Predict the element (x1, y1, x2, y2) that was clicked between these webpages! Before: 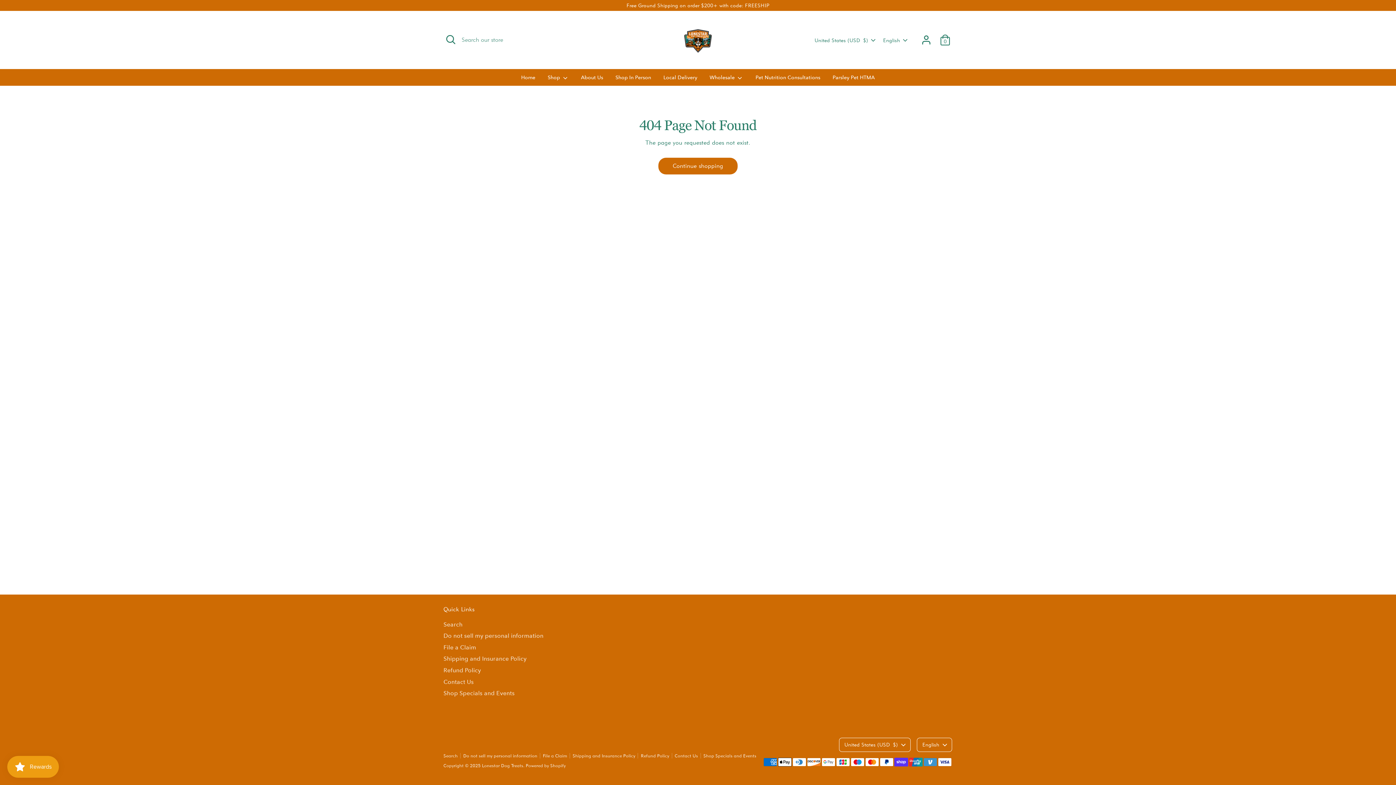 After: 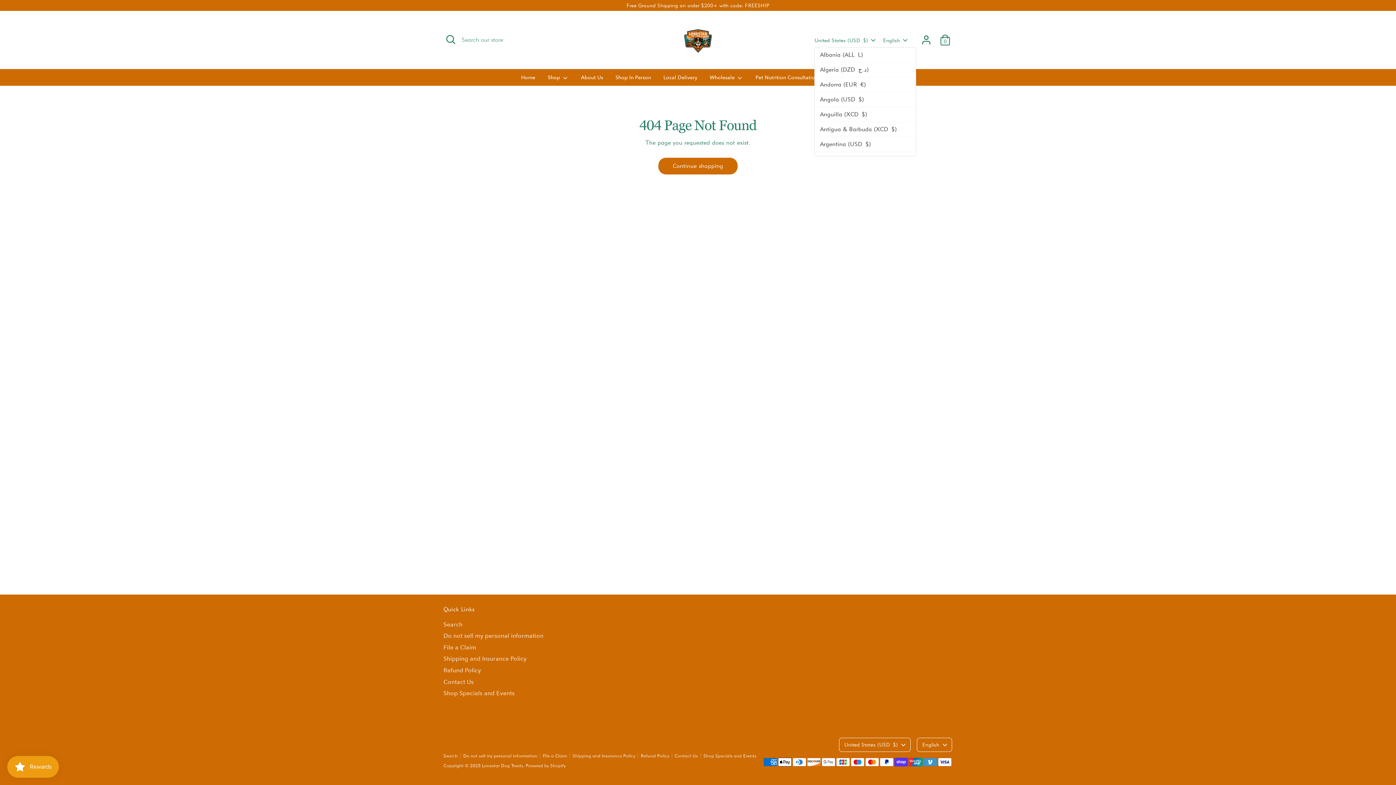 Action: bbox: (814, 36, 877, 43) label: United States (USD $)